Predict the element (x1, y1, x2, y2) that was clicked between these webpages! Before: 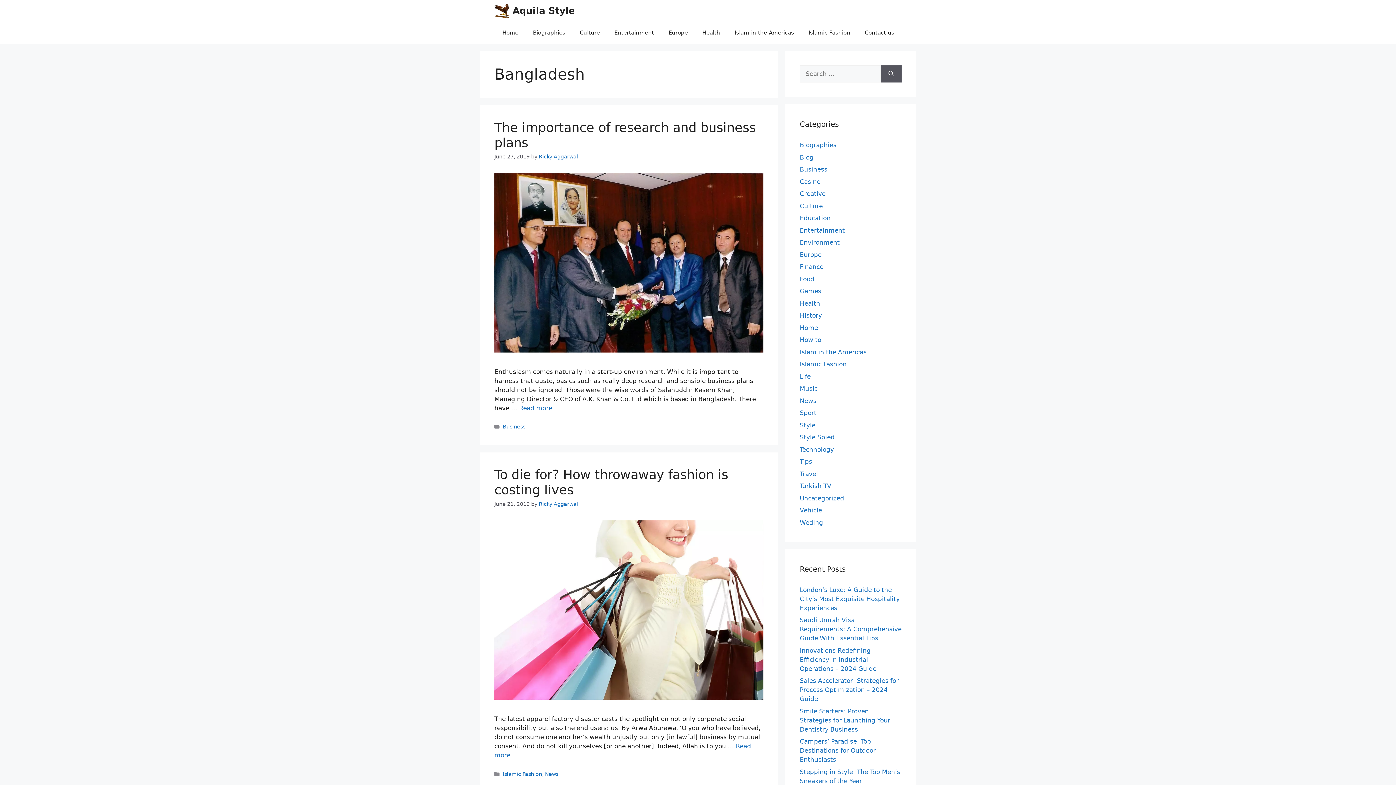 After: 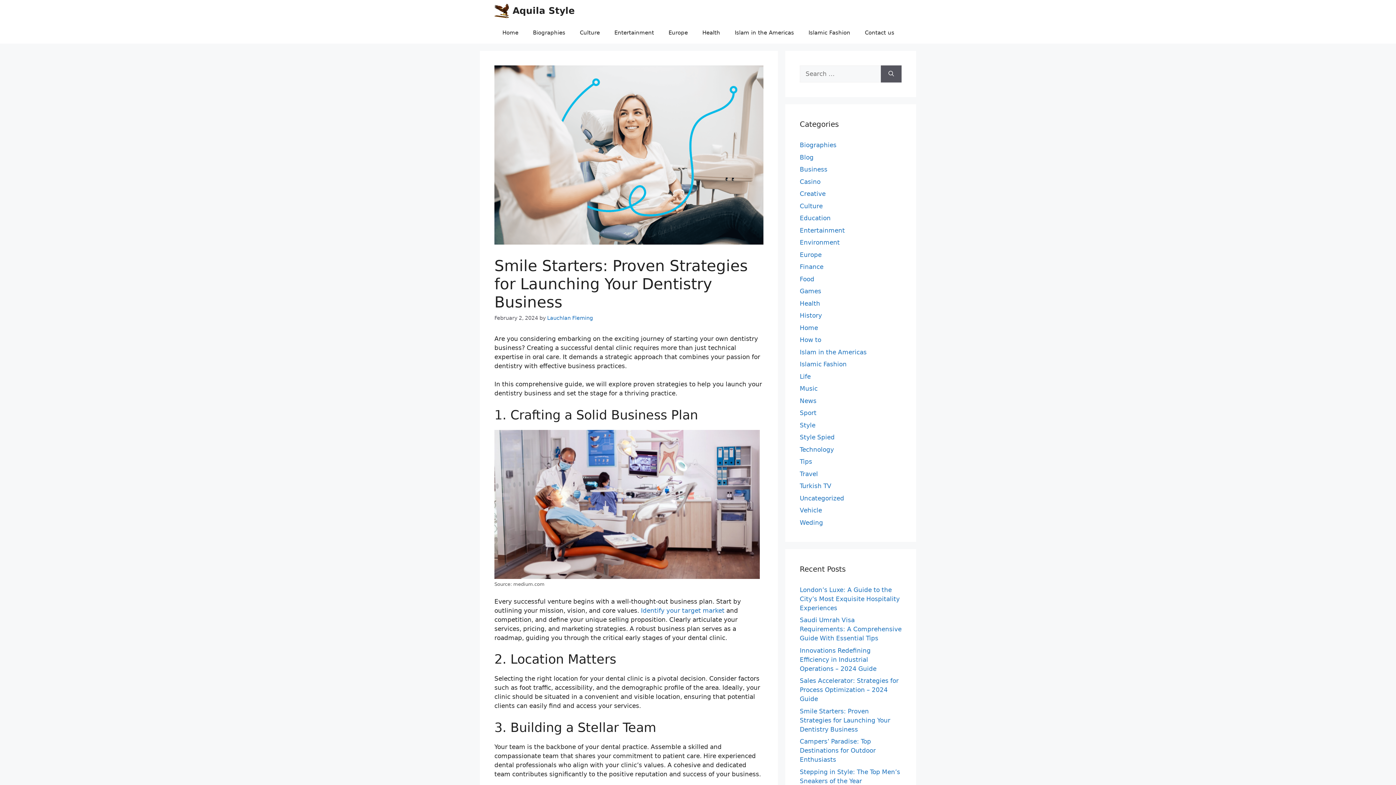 Action: bbox: (800, 707, 890, 733) label: Smile Starters: Proven Strategies for Launching Your Dentistry Business